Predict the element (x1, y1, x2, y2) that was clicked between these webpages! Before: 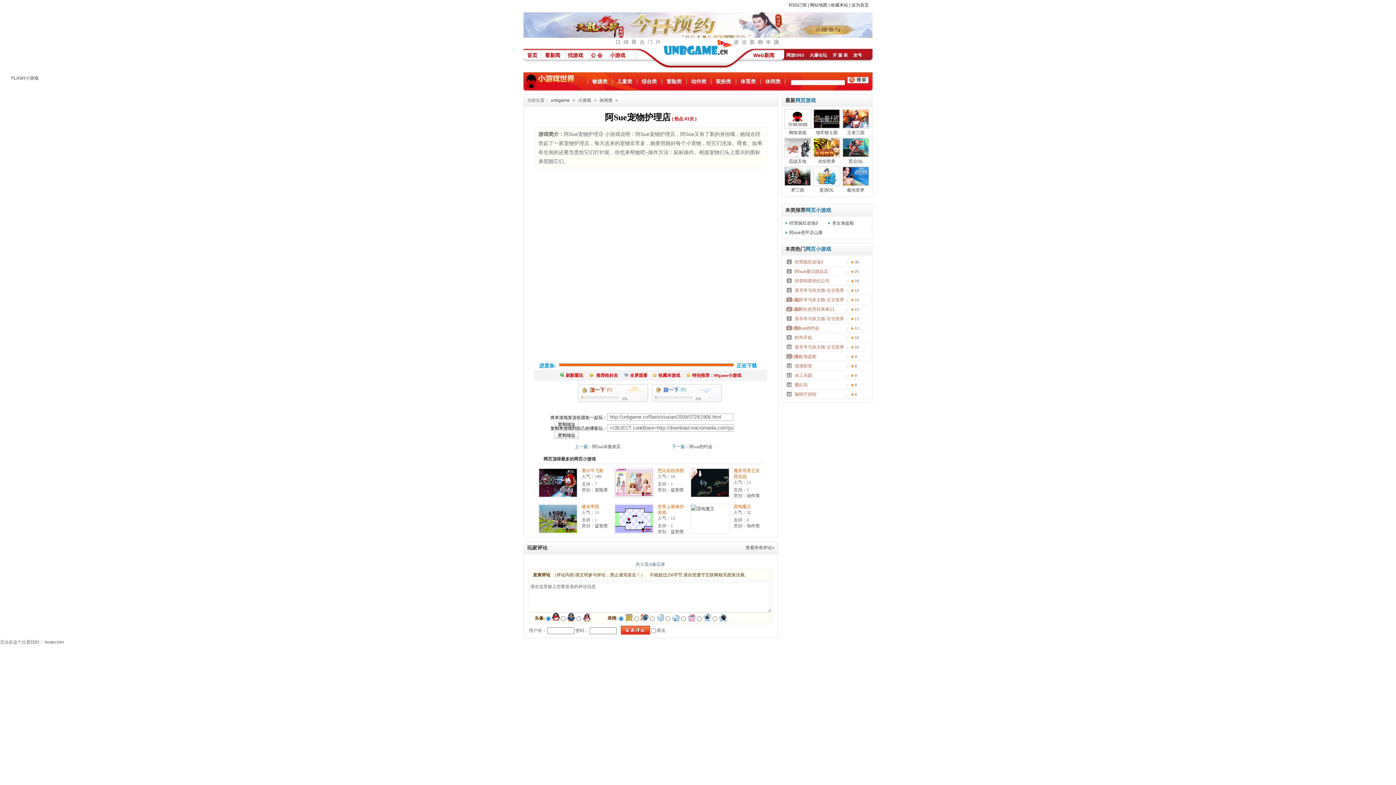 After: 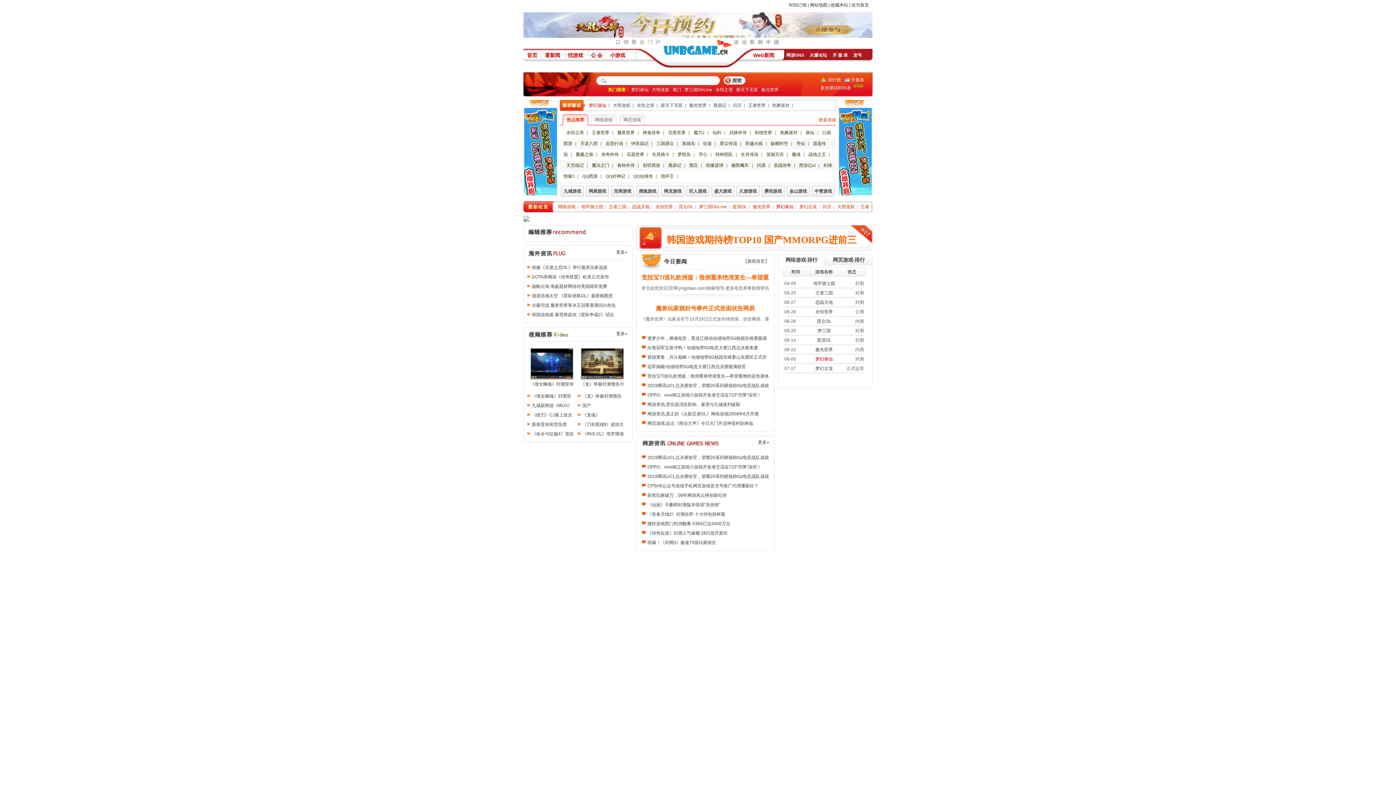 Action: bbox: (660, 37, 733, 61)